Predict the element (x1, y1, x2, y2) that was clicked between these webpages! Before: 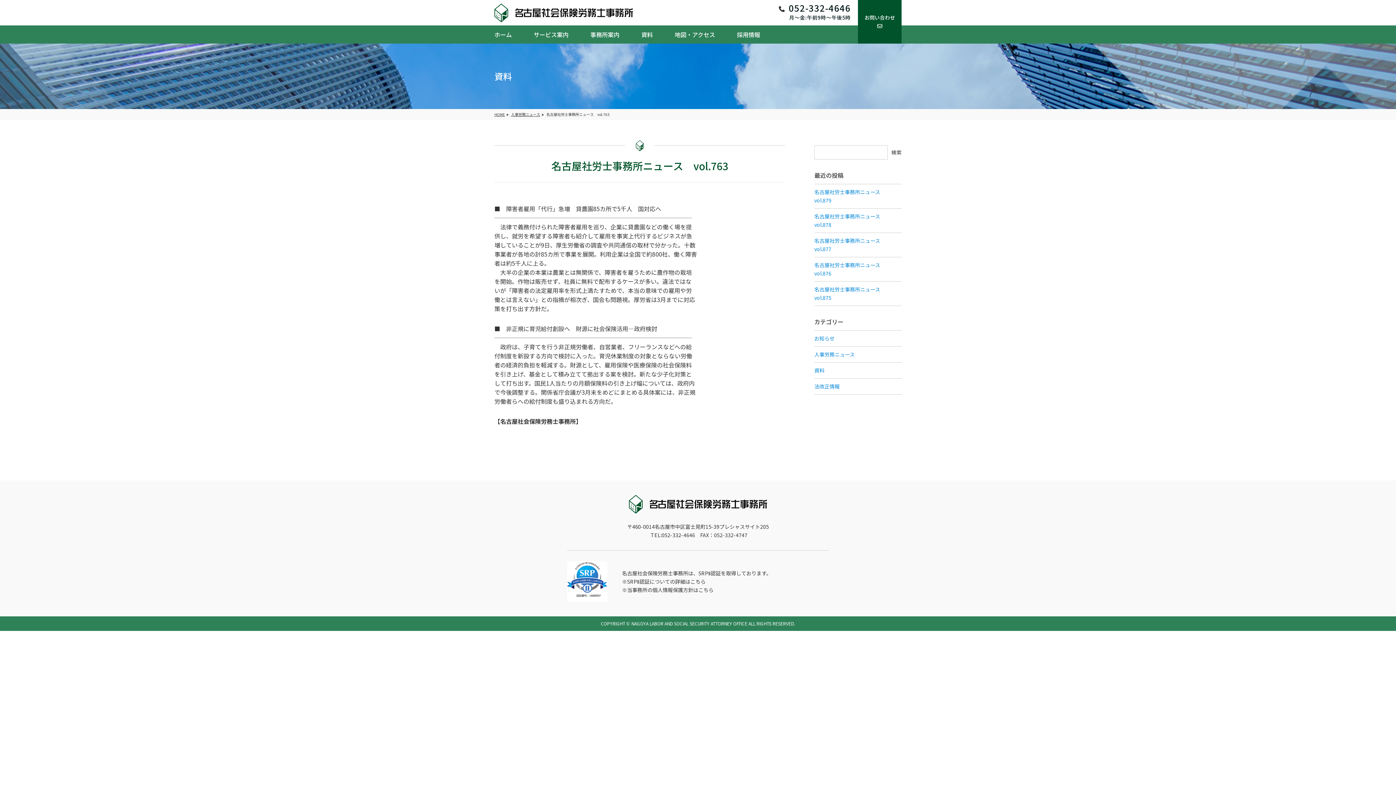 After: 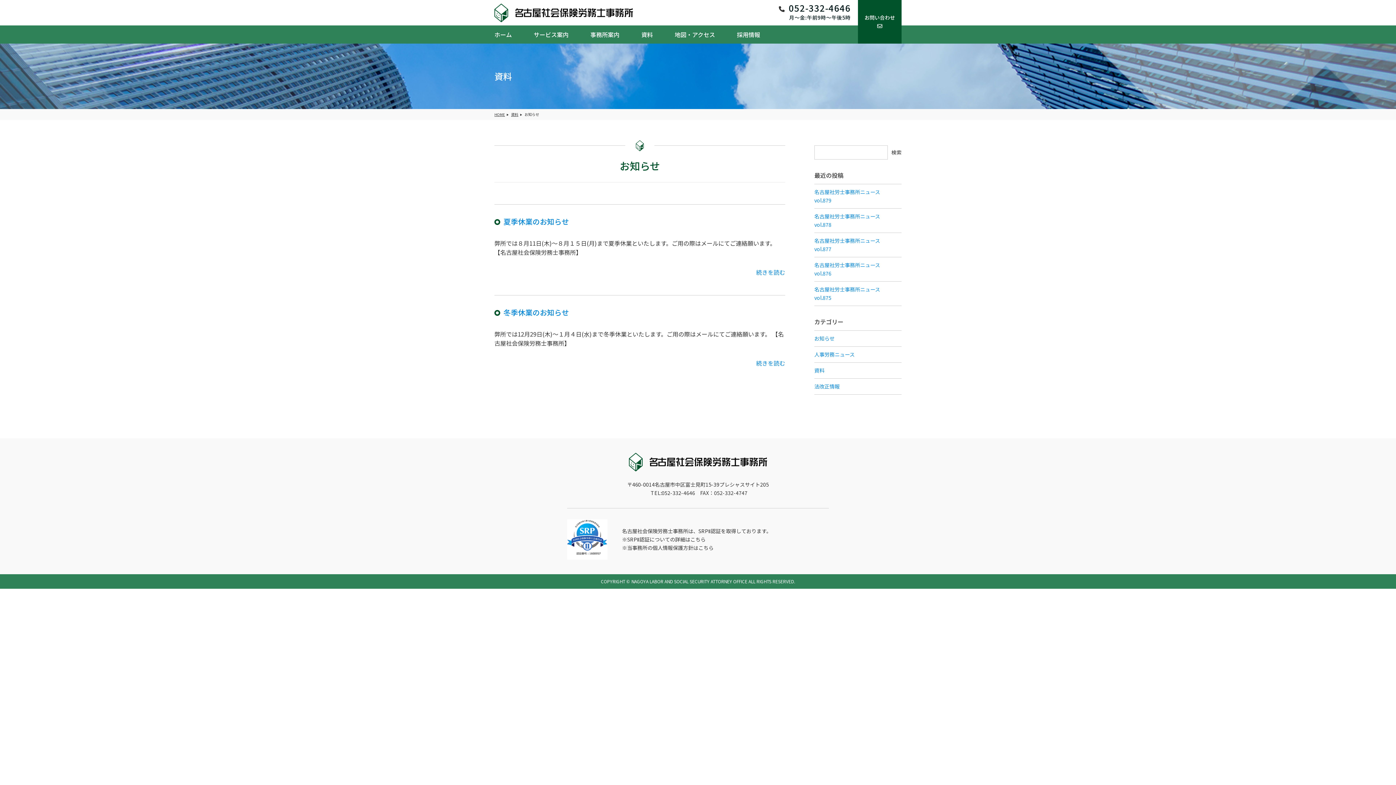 Action: bbox: (814, 334, 834, 342) label: お知らせ